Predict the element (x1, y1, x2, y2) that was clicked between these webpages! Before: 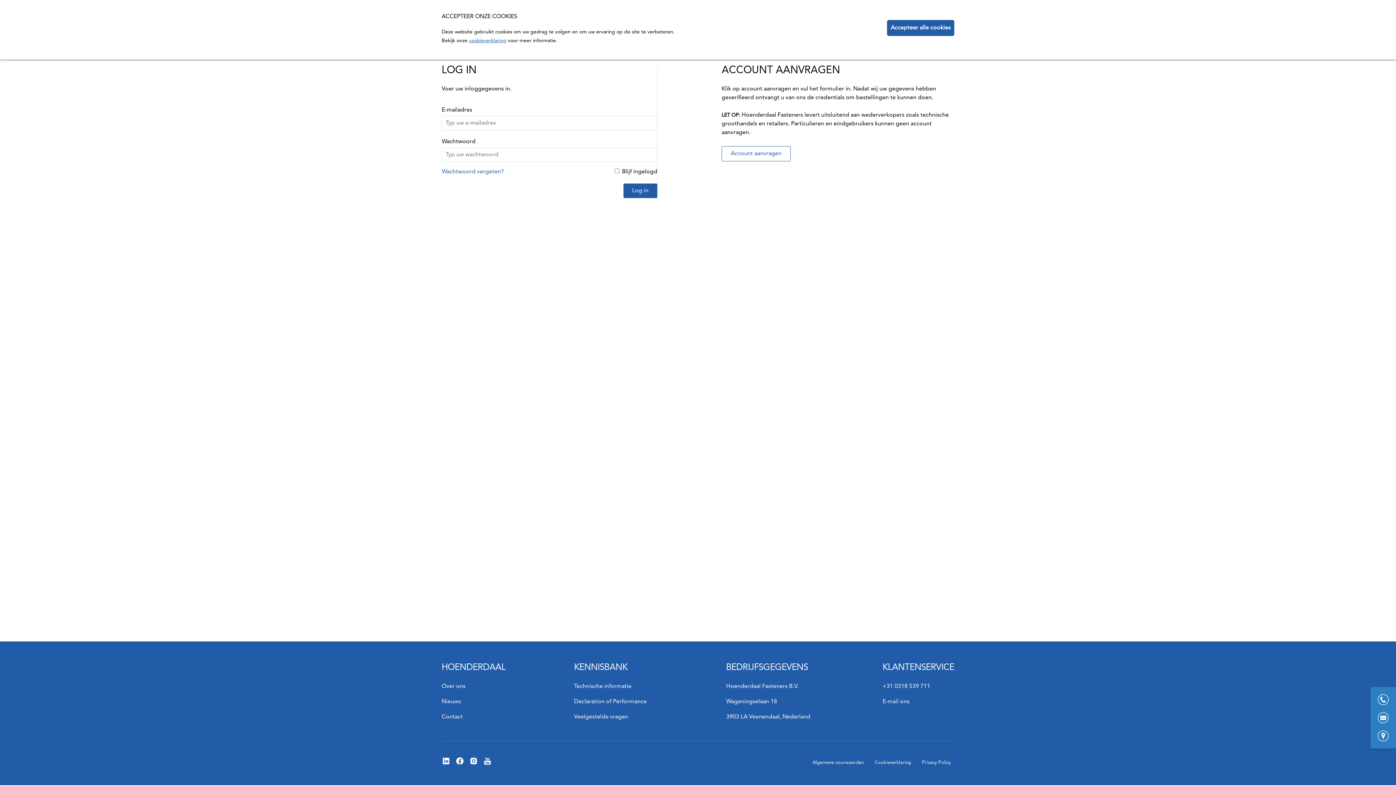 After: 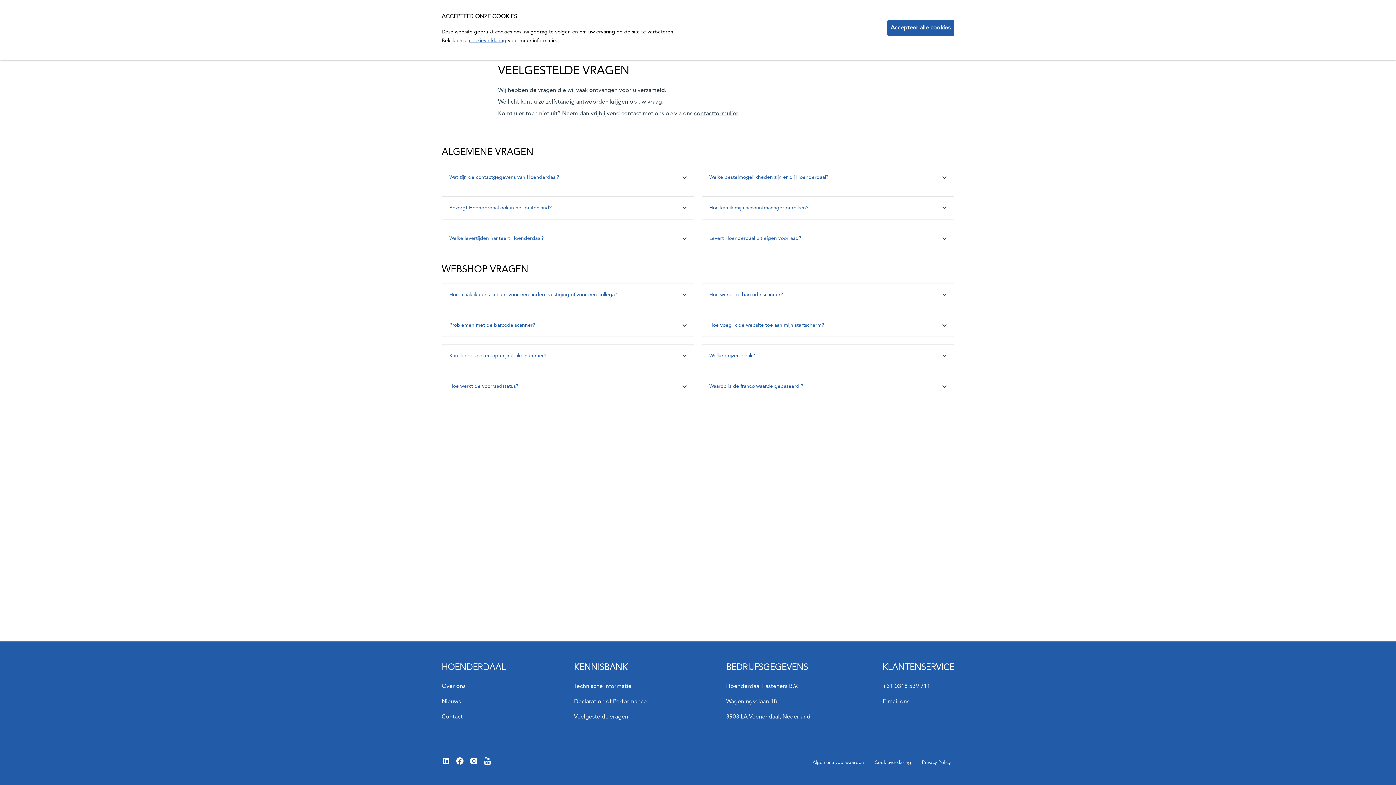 Action: bbox: (574, 714, 628, 720) label: Veelgestelde vragen